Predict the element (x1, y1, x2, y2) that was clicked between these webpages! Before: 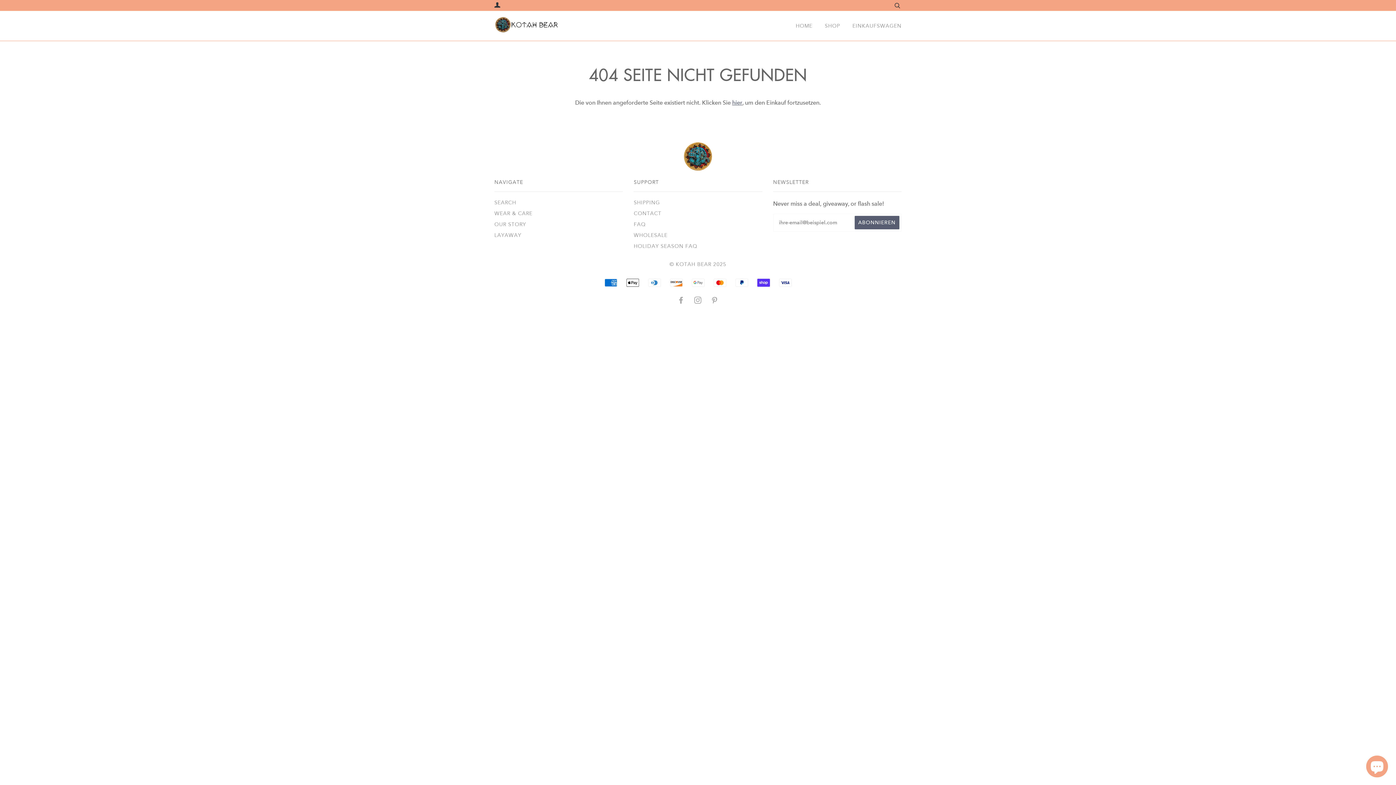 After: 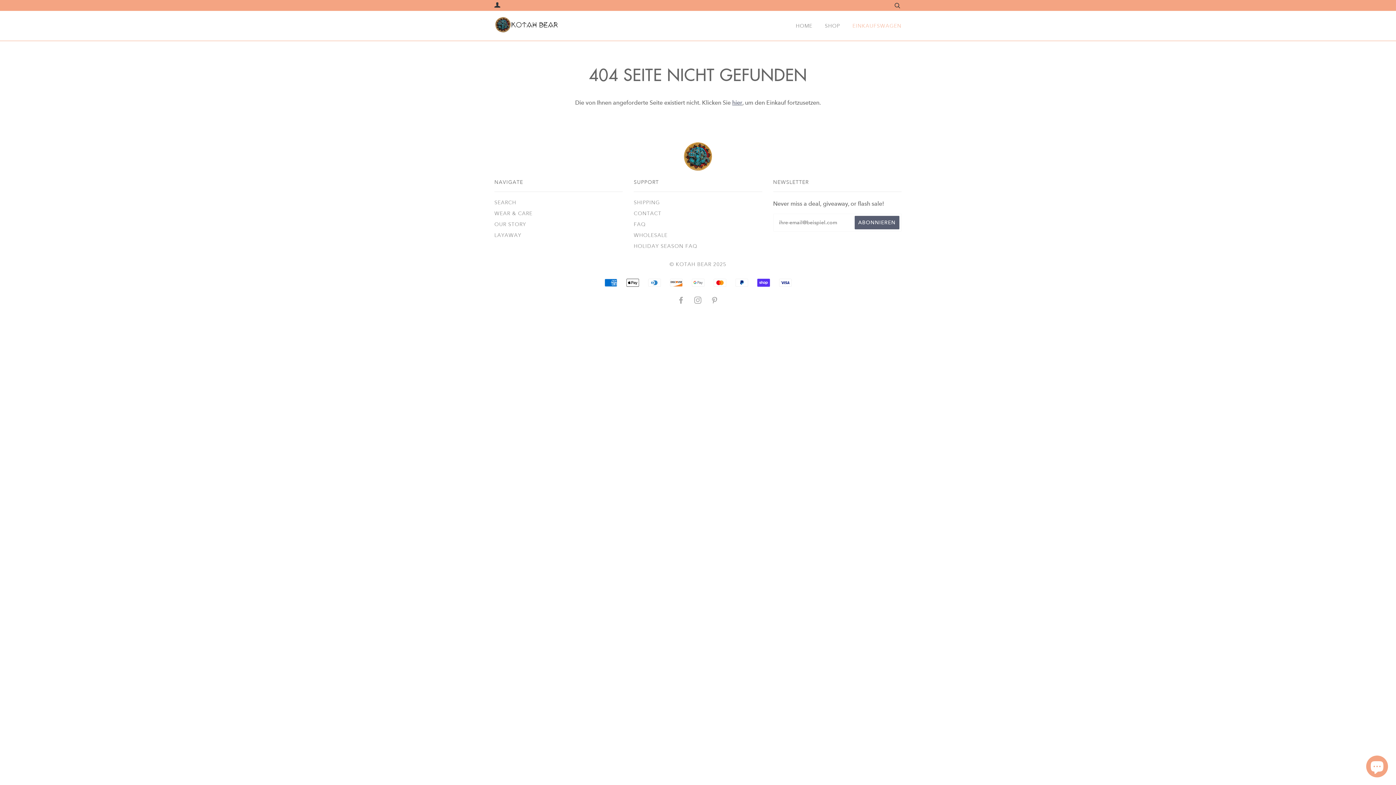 Action: label: EINKAUFSWAGEN bbox: (852, 10, 901, 40)